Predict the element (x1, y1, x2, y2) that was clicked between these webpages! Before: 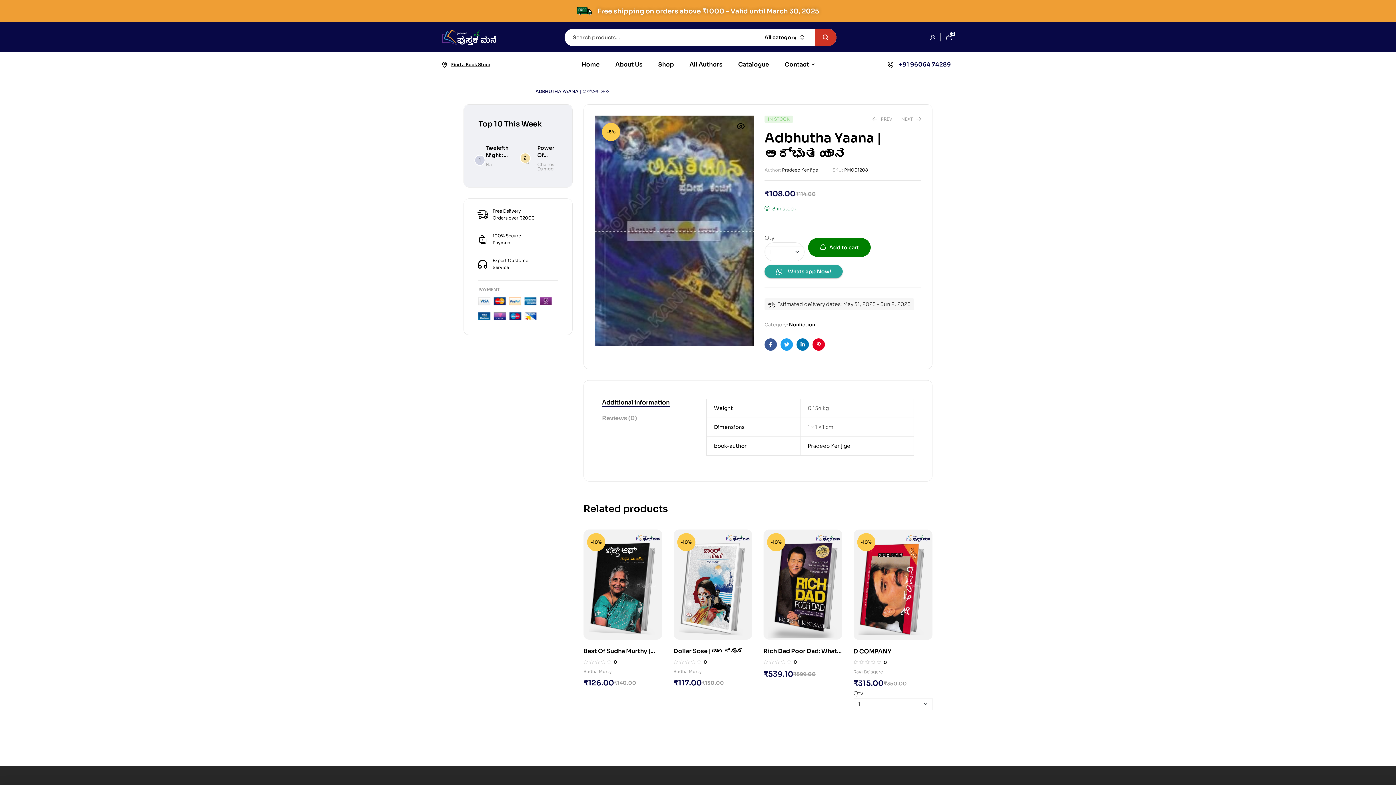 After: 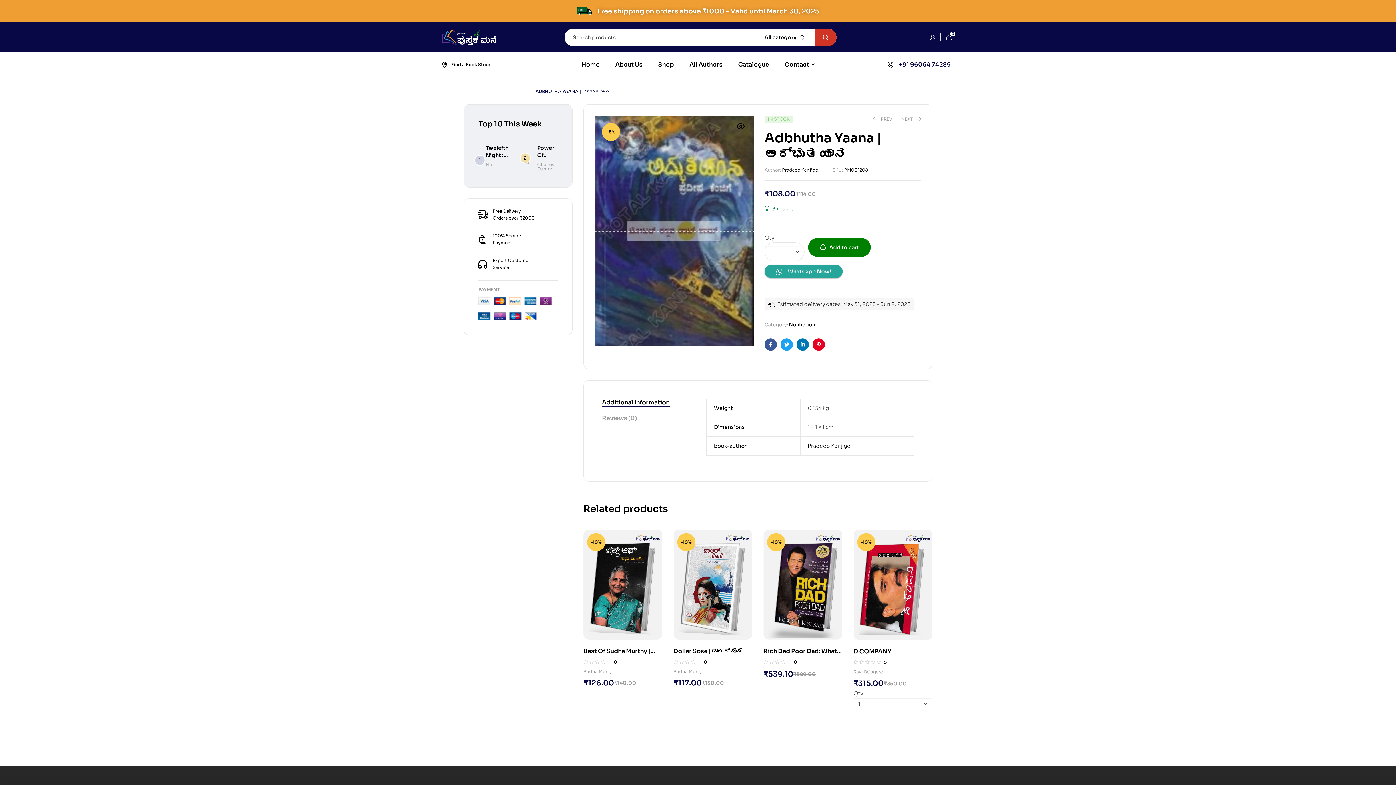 Action: label: Additional information bbox: (602, 398, 669, 406)